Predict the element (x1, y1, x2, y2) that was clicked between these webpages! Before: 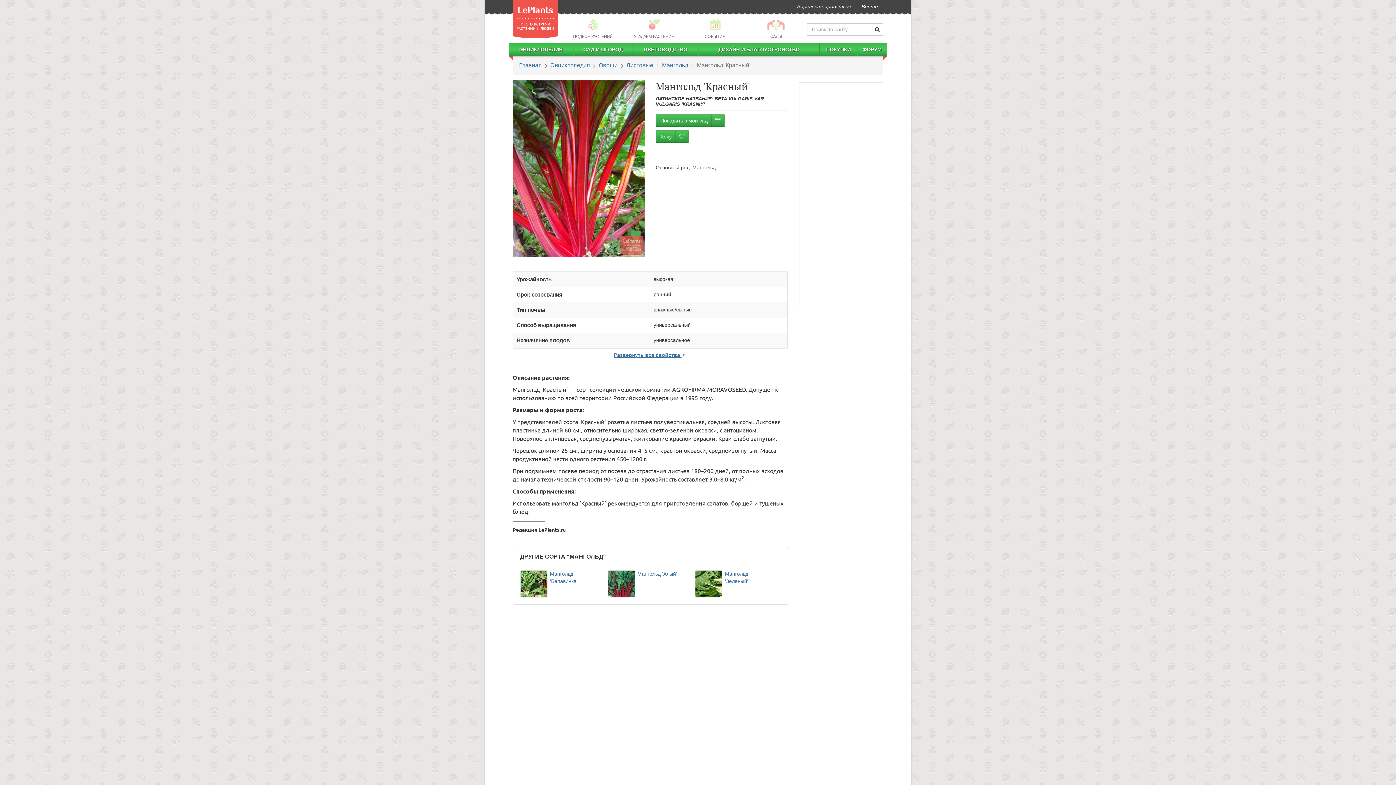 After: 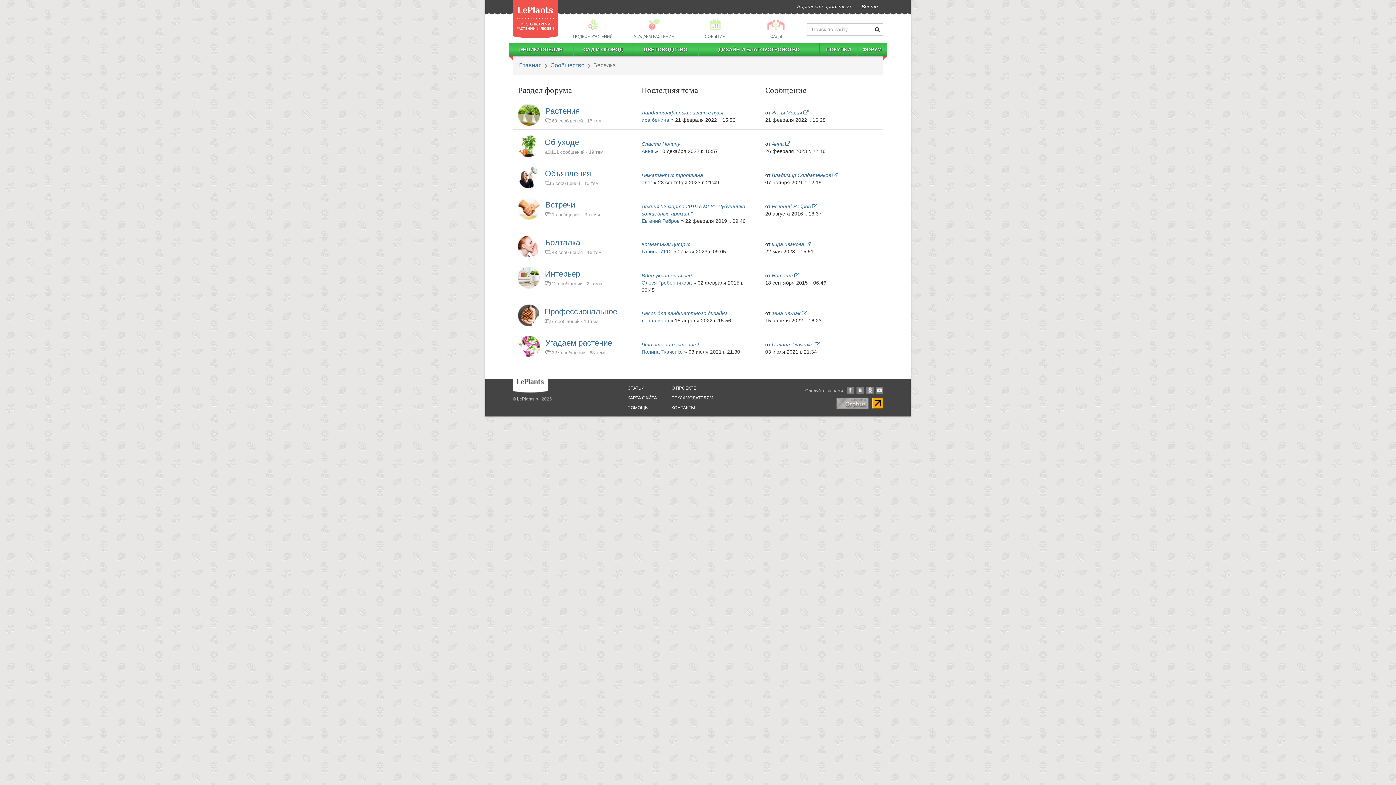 Action: bbox: (857, 43, 886, 56) label: ФОРУМ